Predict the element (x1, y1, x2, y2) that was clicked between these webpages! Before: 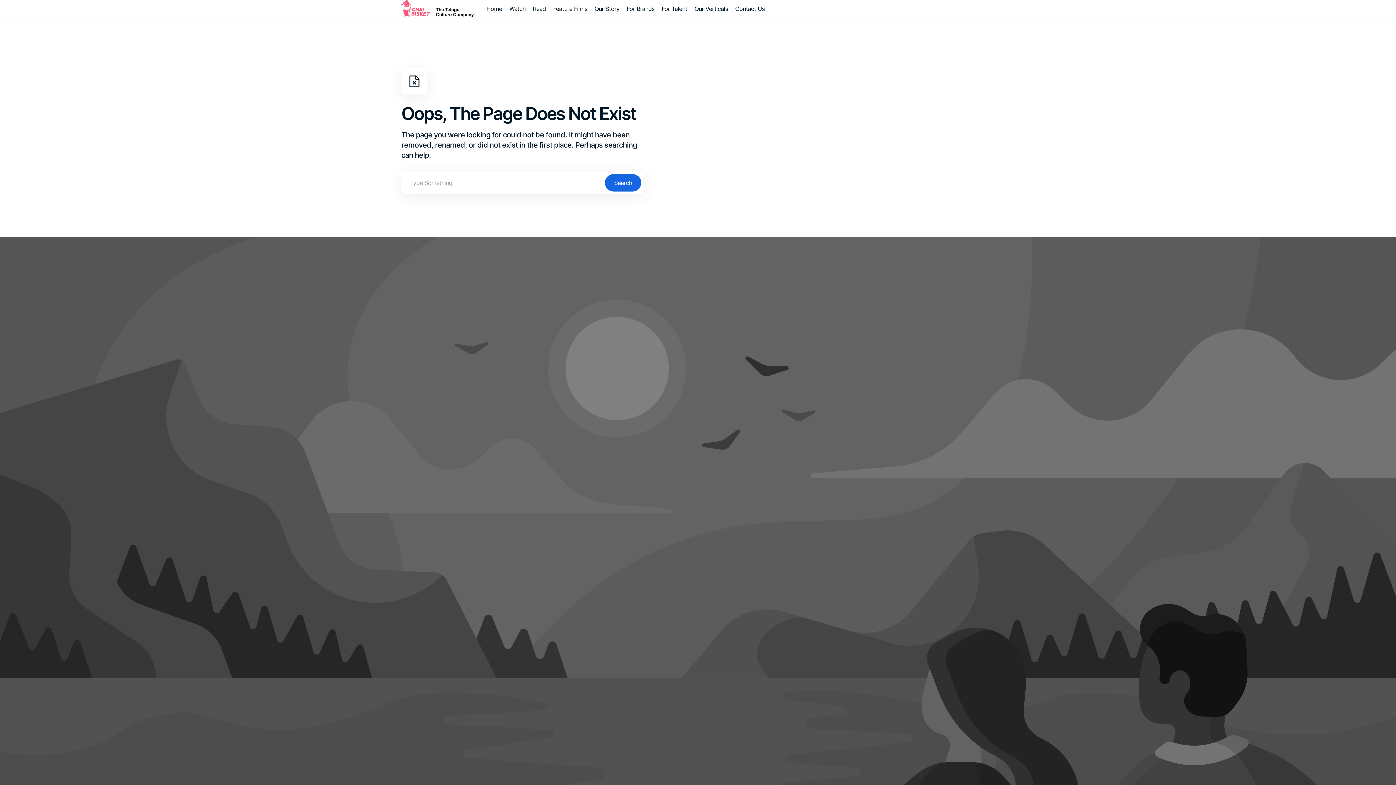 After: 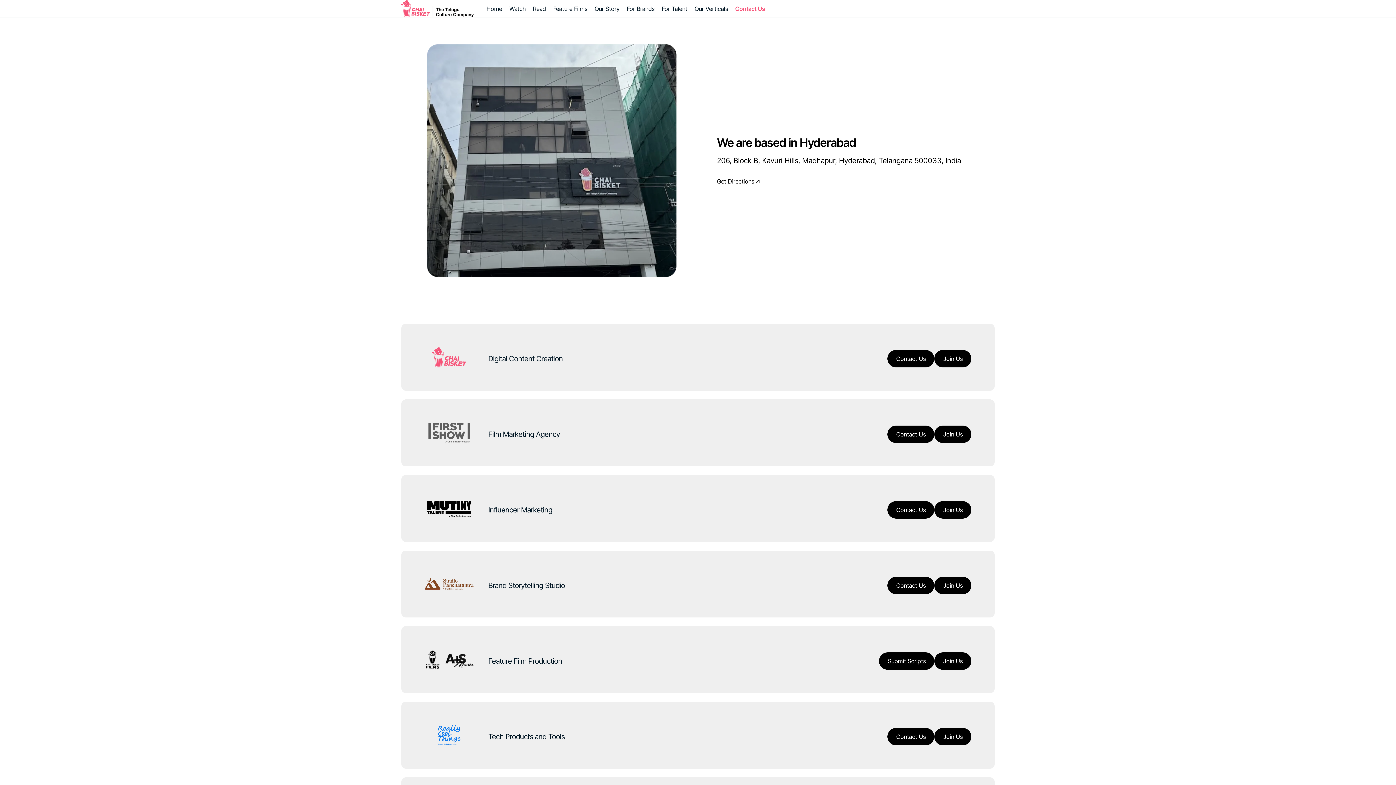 Action: bbox: (731, 0, 768, 16) label: Contact Us